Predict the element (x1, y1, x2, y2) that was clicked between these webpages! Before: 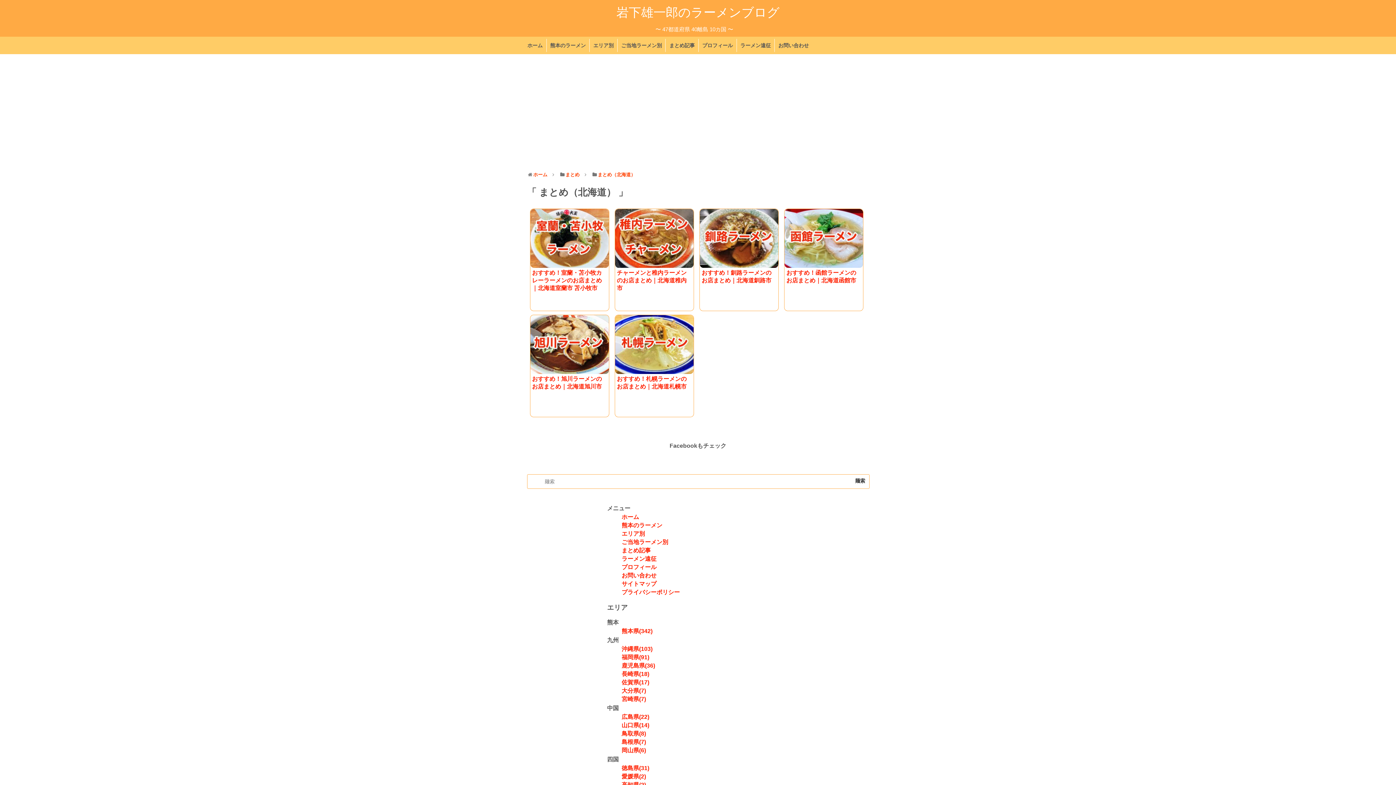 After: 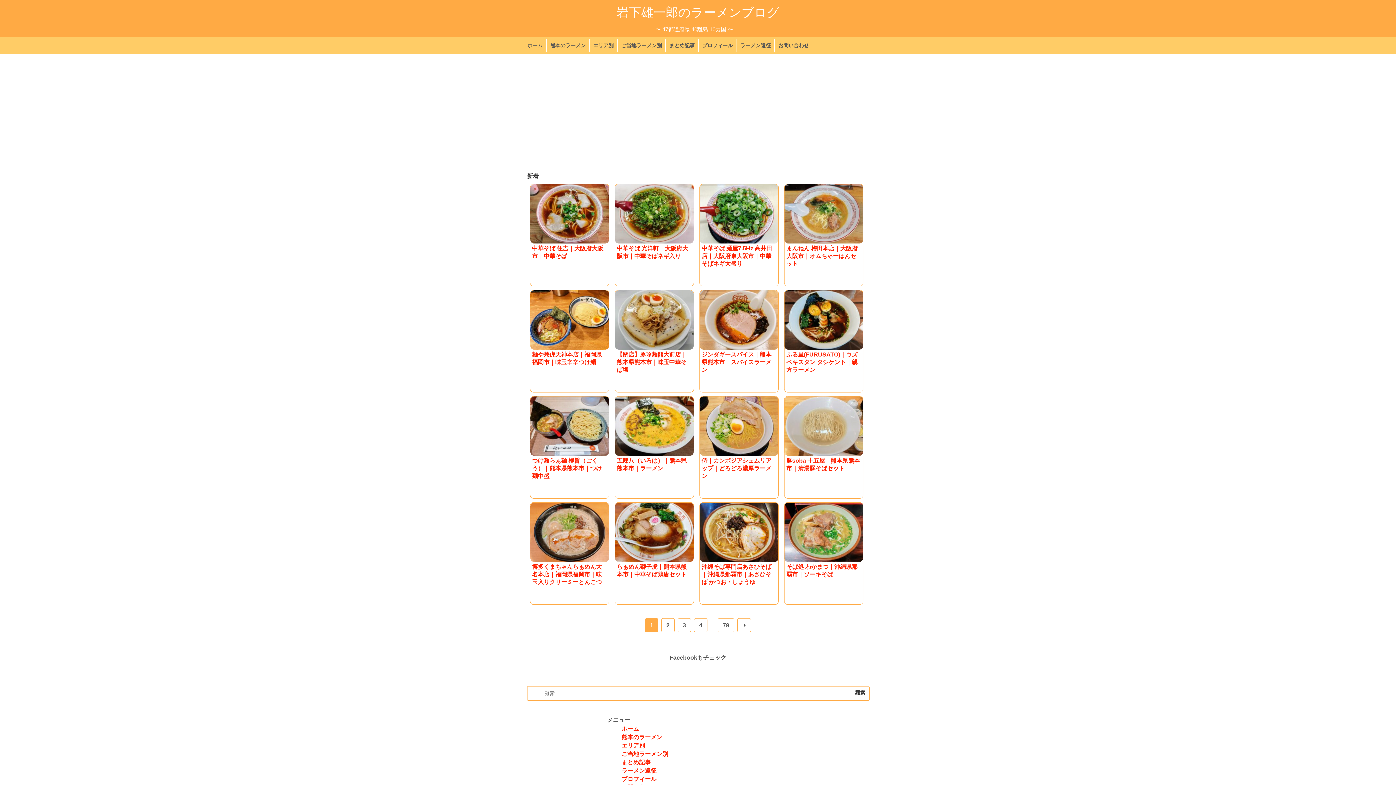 Action: label: ホーム bbox: (621, 514, 639, 520)